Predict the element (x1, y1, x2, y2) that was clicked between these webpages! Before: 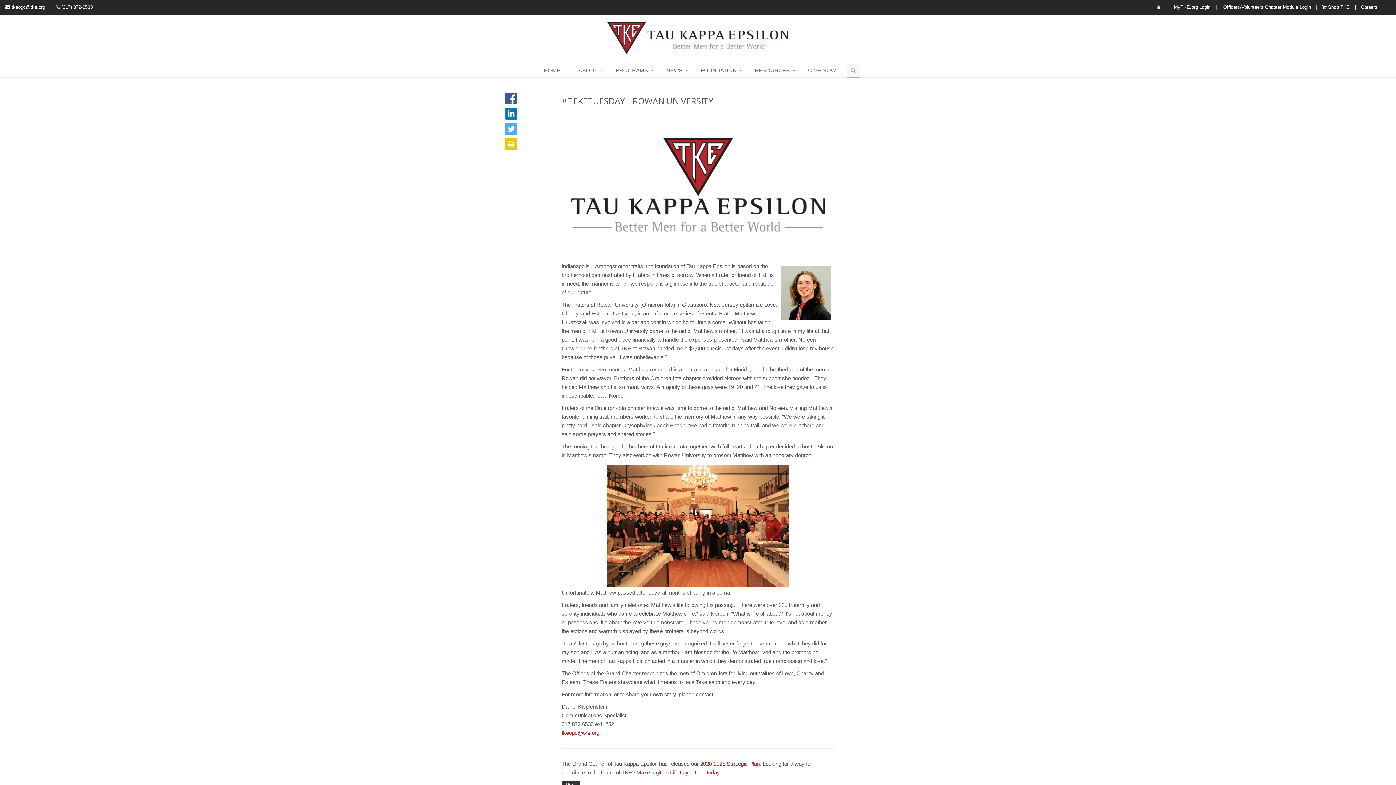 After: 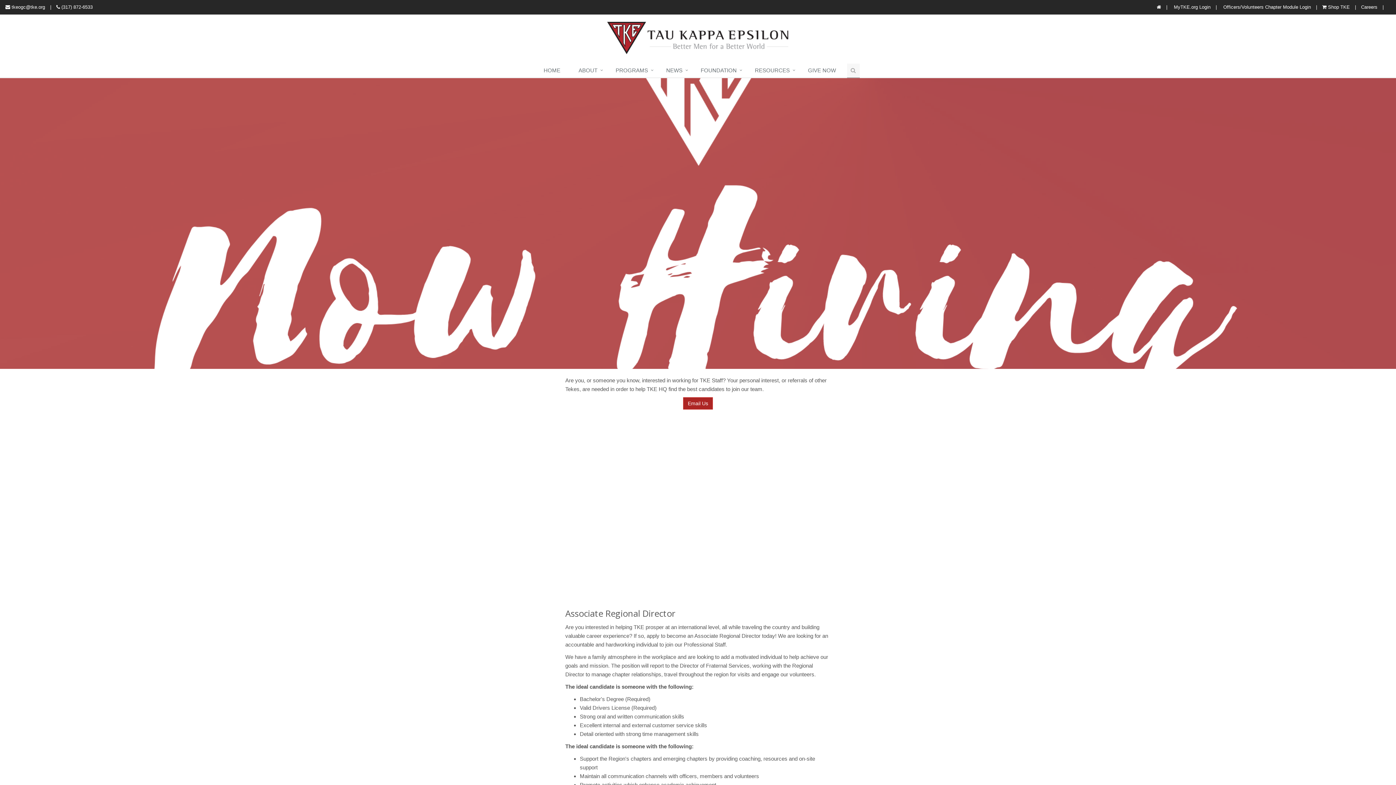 Action: label: Careers bbox: (1361, 4, 1377, 9)